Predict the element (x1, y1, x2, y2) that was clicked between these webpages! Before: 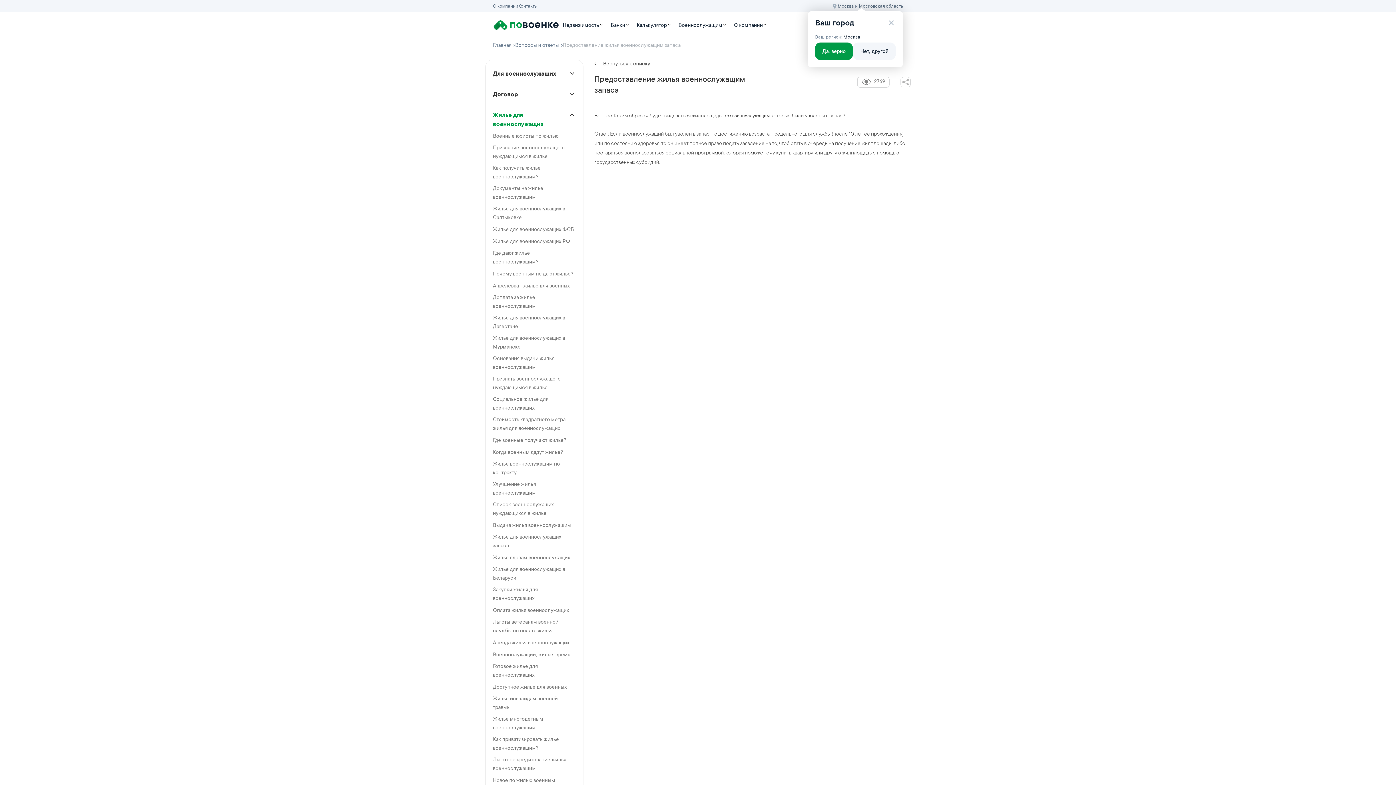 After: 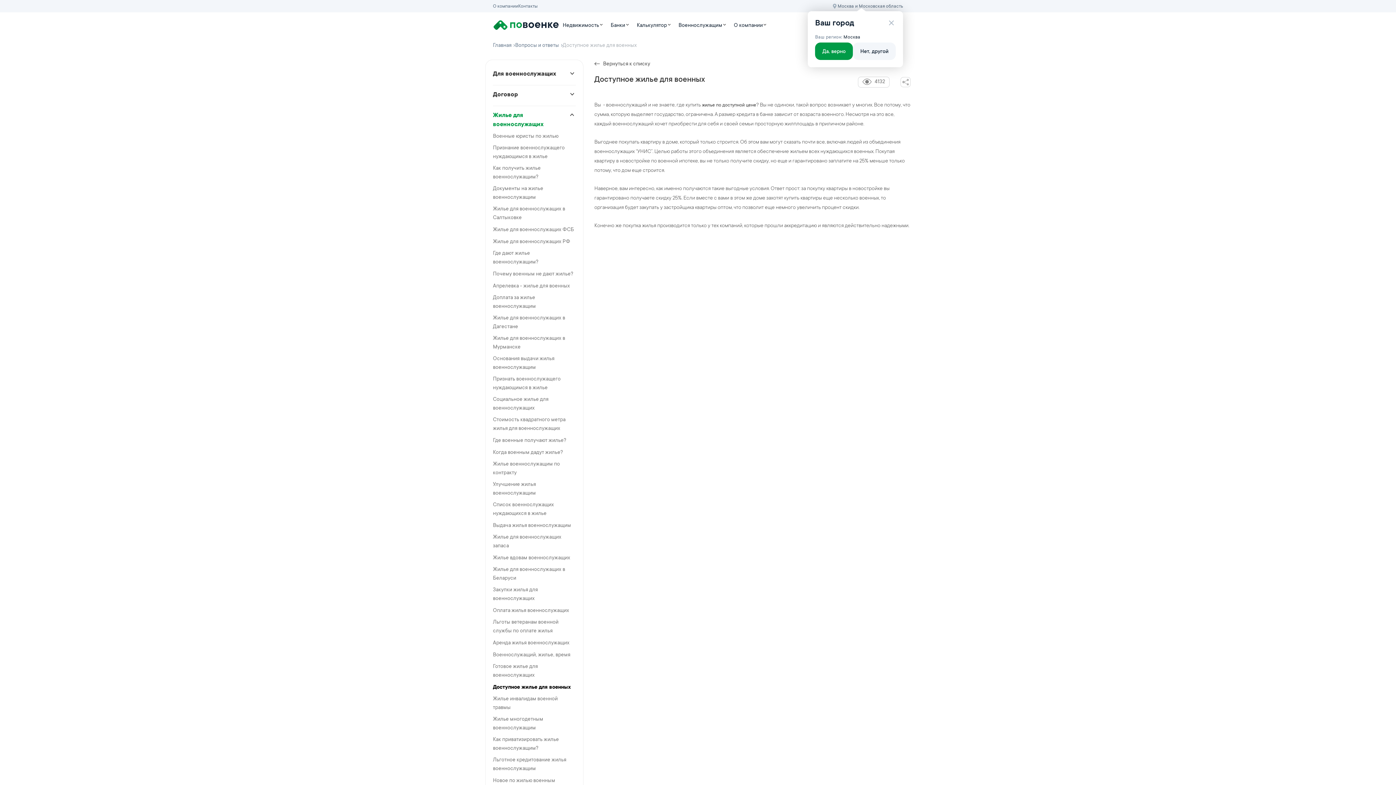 Action: label: Доступное жилье для военных bbox: (493, 683, 567, 692)